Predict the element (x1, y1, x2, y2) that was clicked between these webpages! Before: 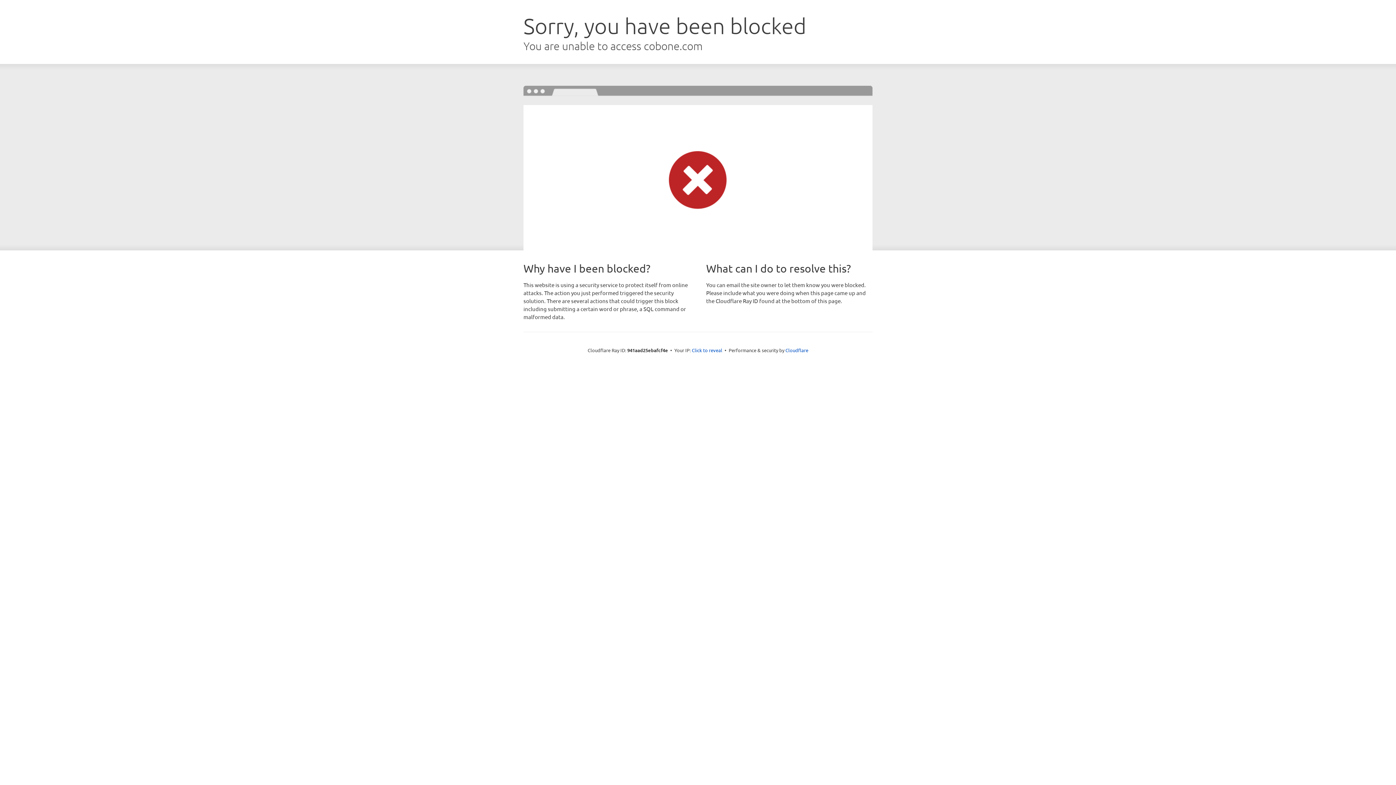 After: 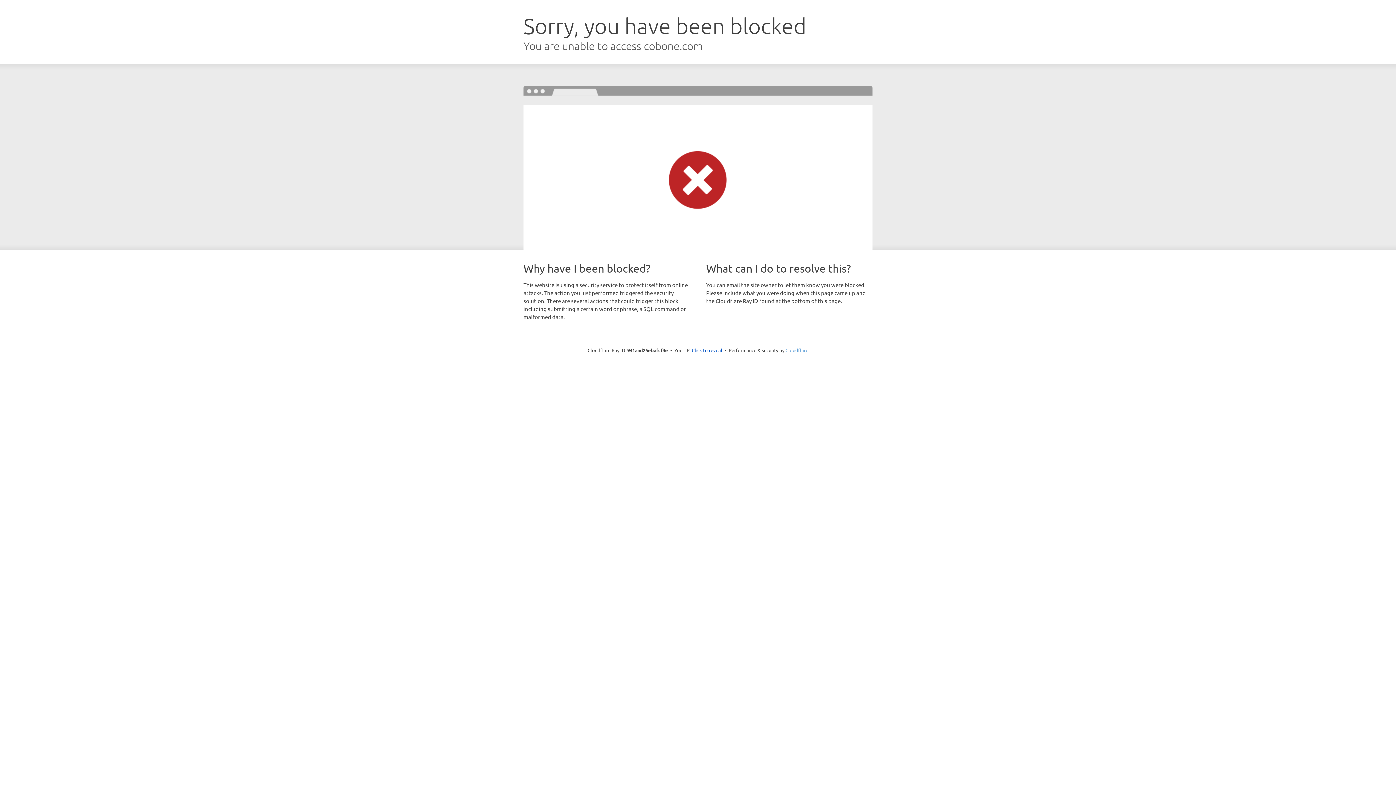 Action: bbox: (785, 347, 808, 353) label: Cloudflare